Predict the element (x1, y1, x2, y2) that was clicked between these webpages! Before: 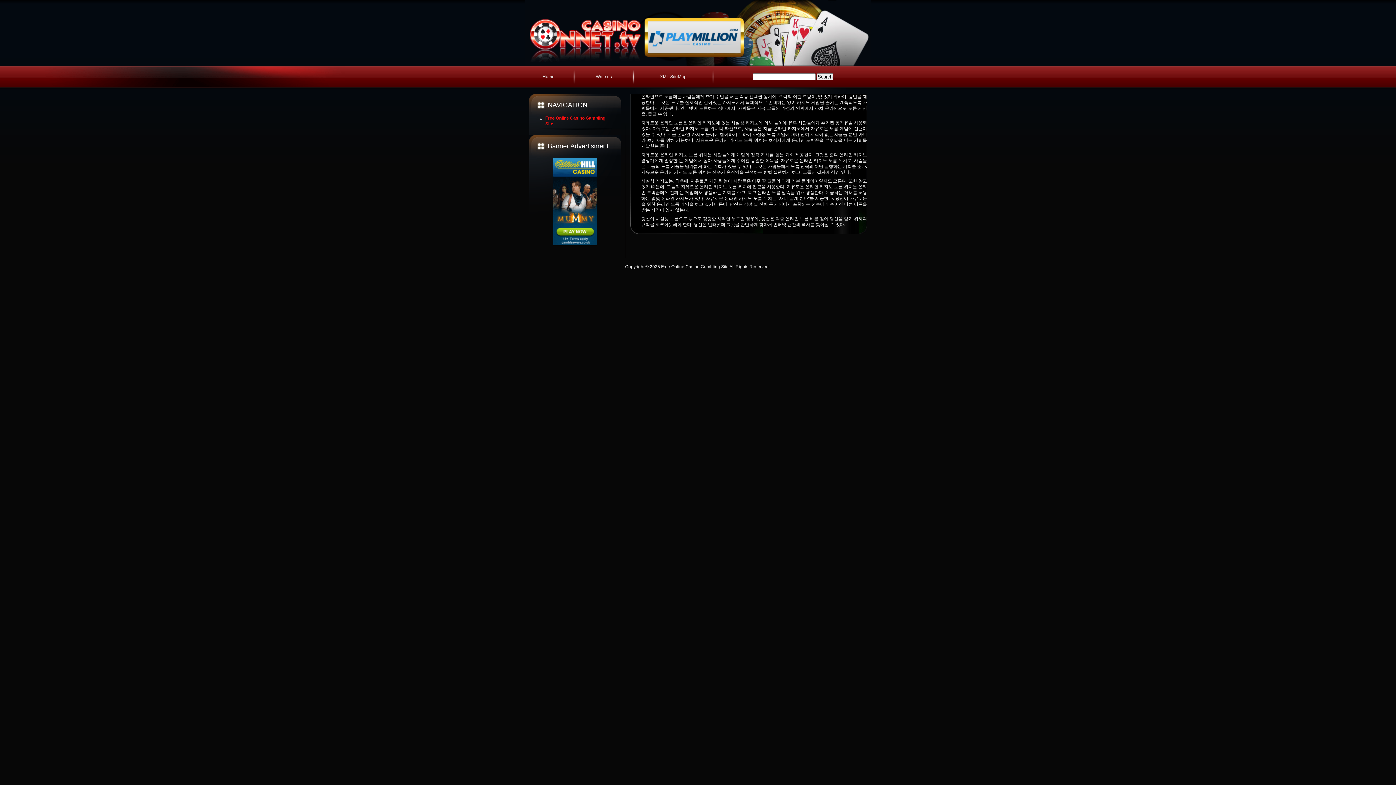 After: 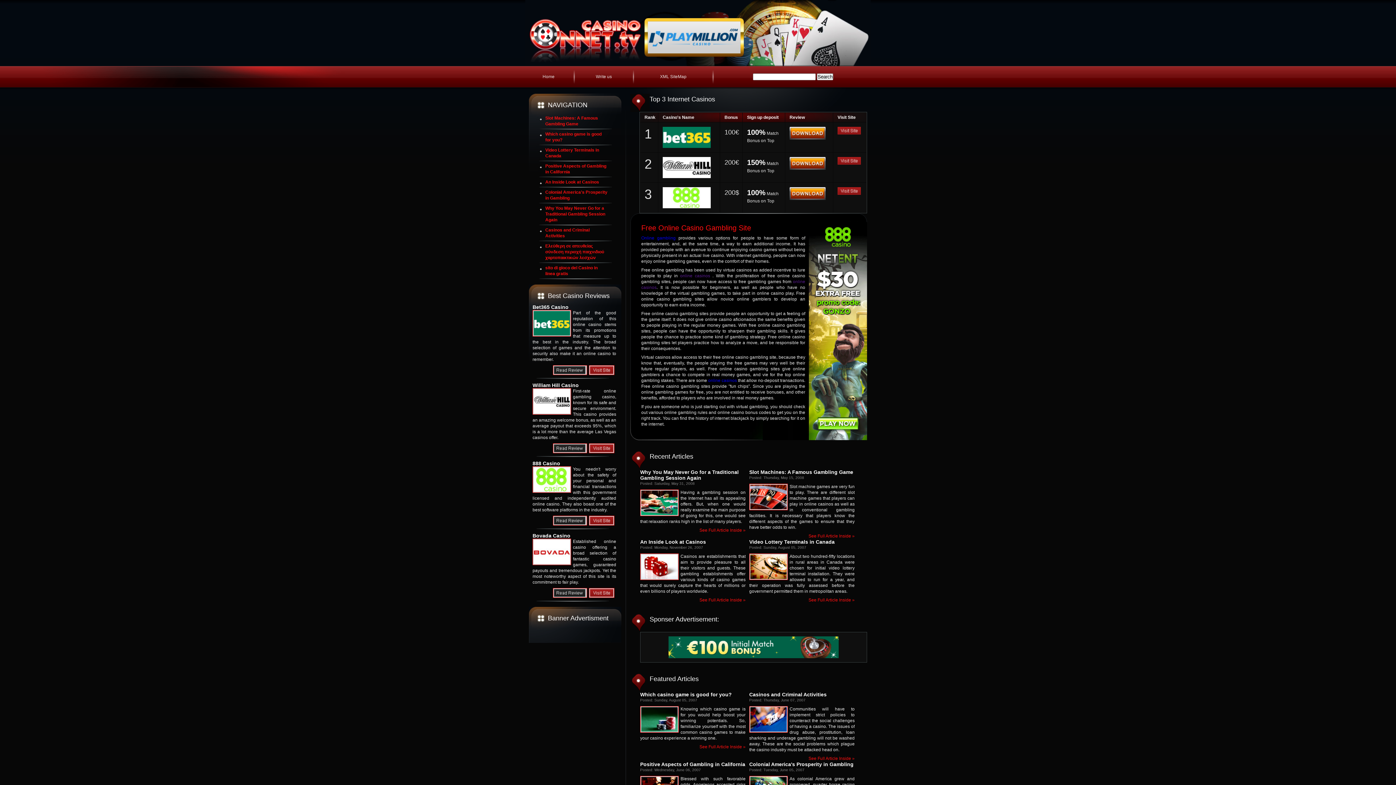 Action: label: Free Online Casino Gambling Site  bbox: (661, 264, 729, 269)